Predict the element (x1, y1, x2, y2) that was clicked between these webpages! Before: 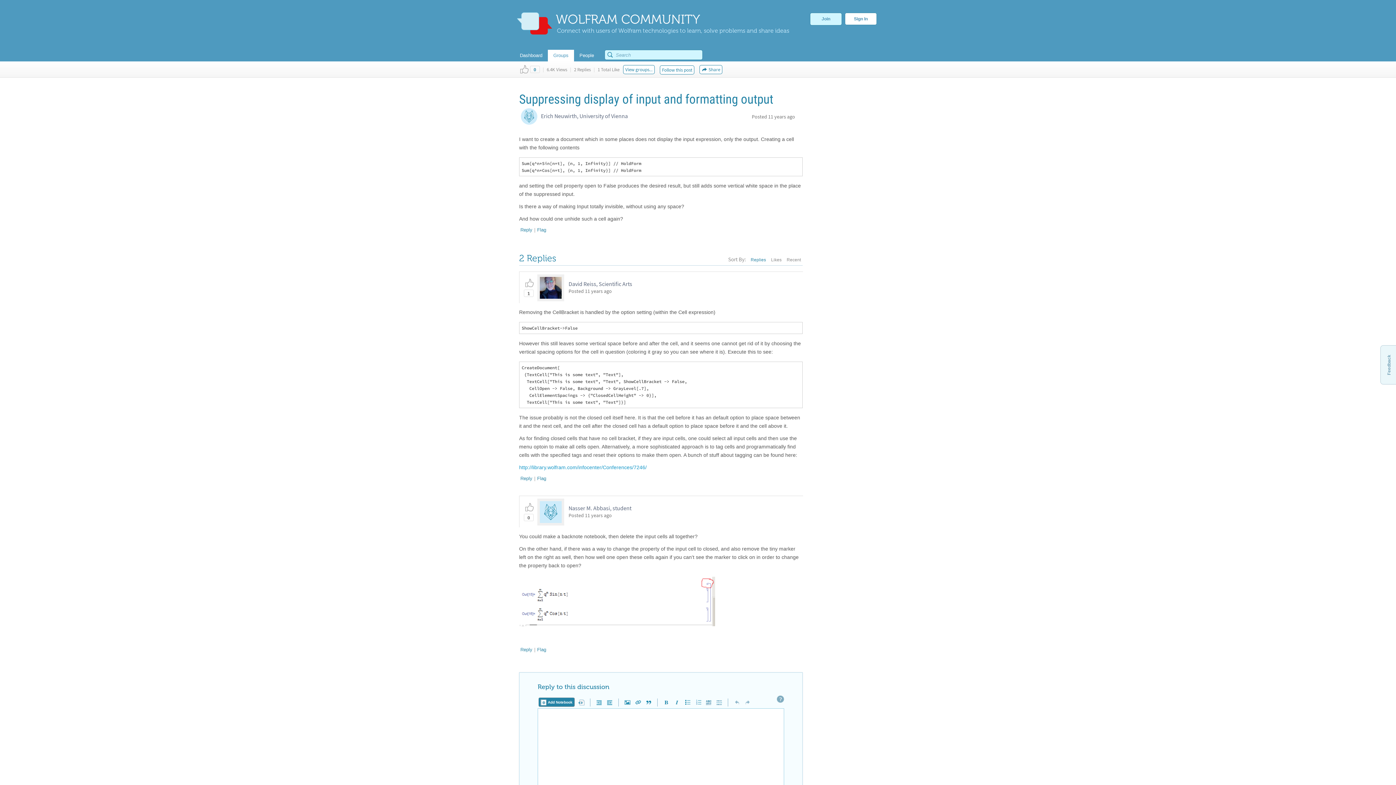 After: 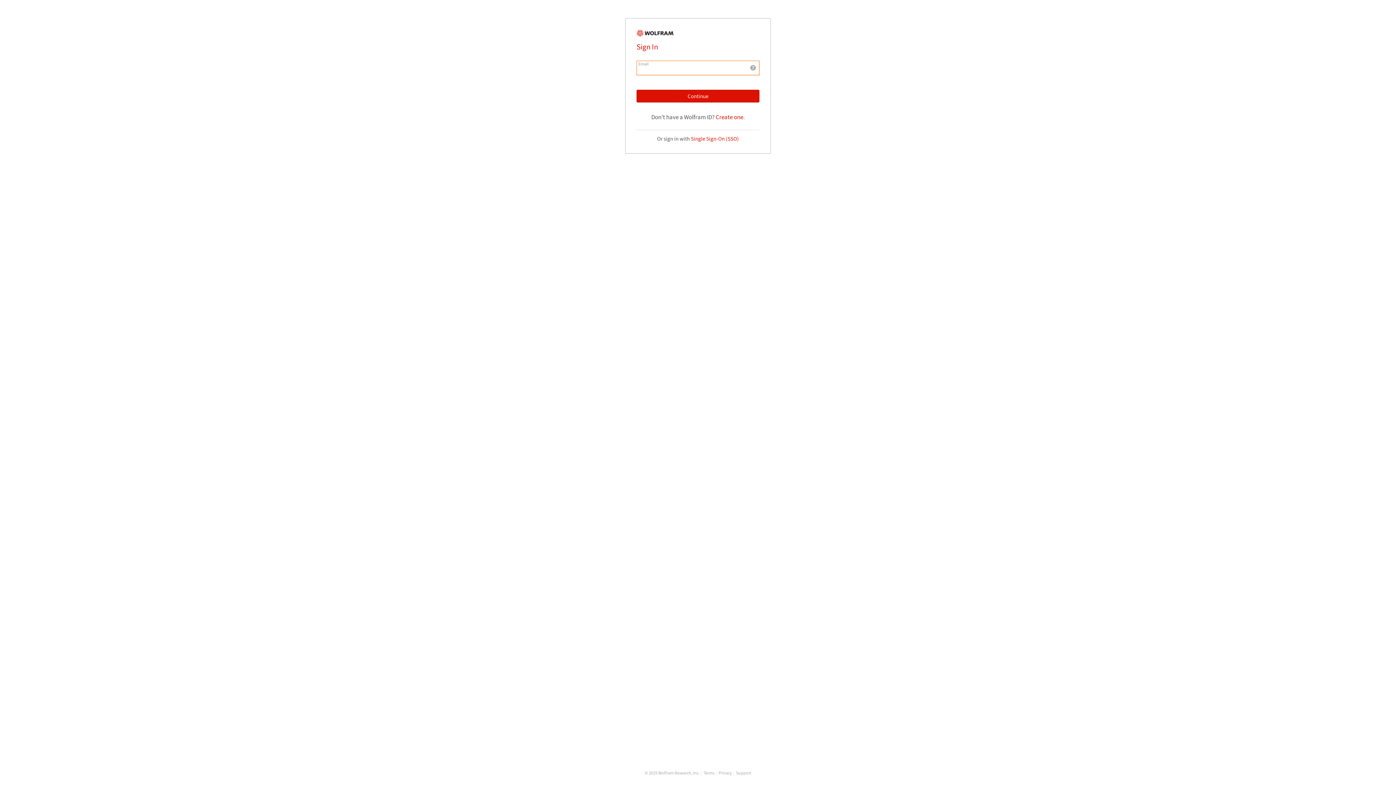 Action: label: Sign In bbox: (845, 12, 877, 25)